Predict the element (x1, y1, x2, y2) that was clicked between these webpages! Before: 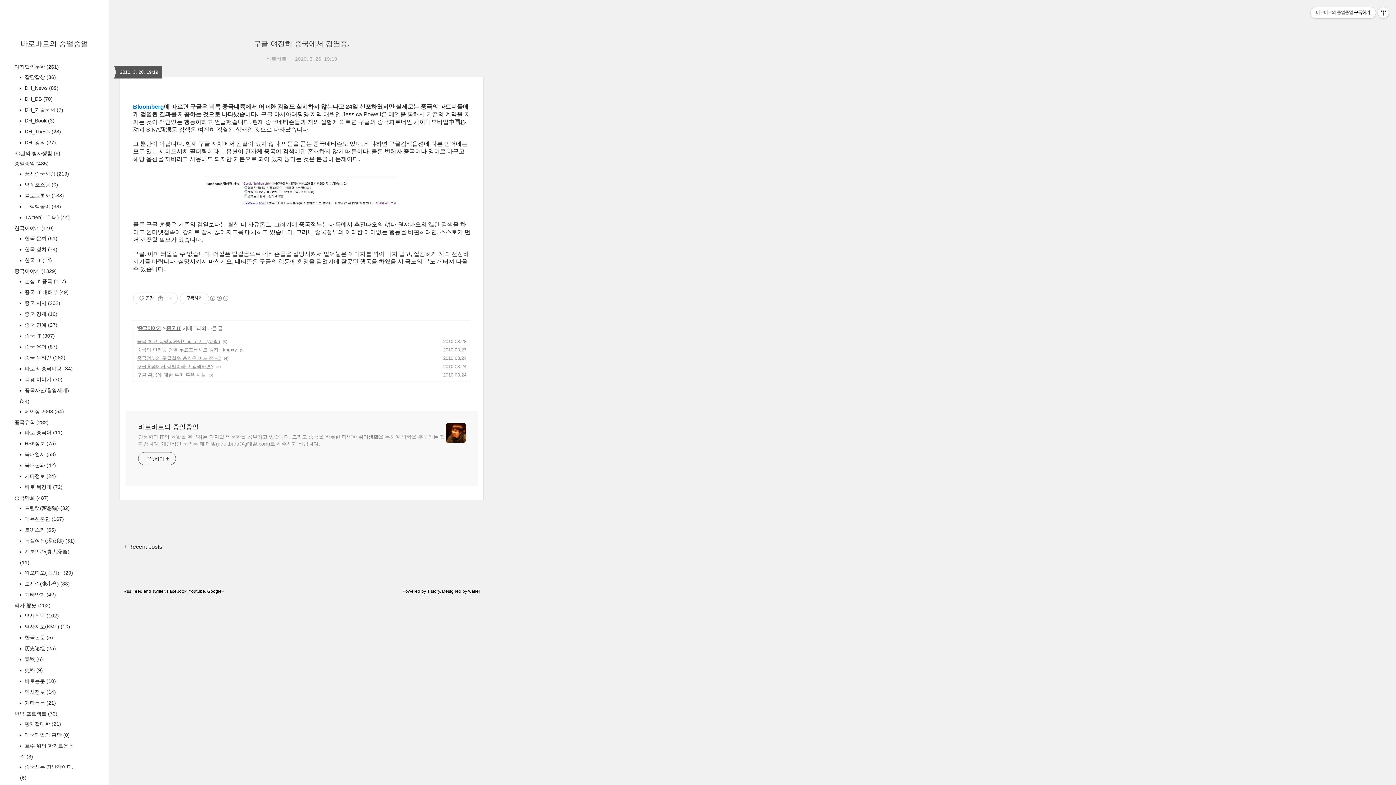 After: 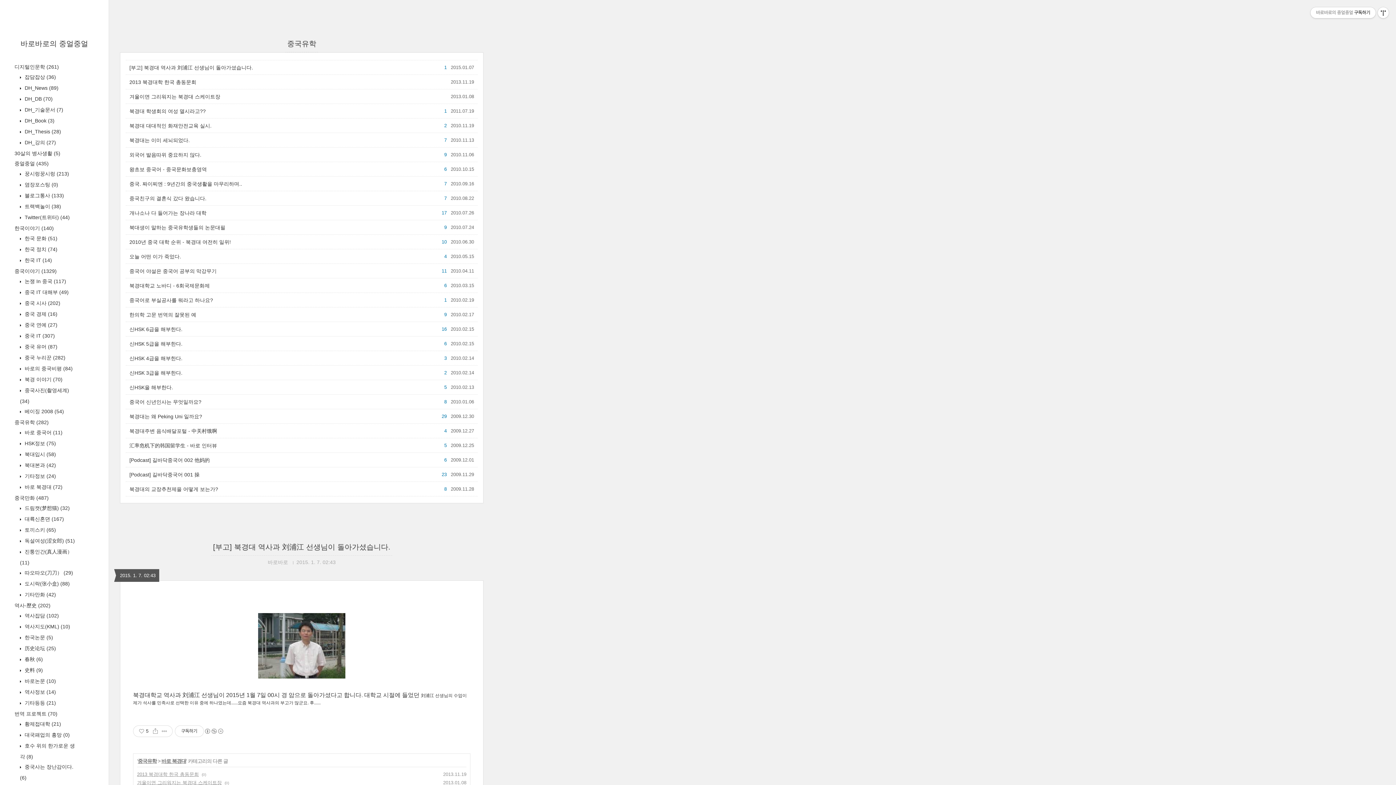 Action: label: 중국유학 (282) bbox: (14, 419, 48, 425)